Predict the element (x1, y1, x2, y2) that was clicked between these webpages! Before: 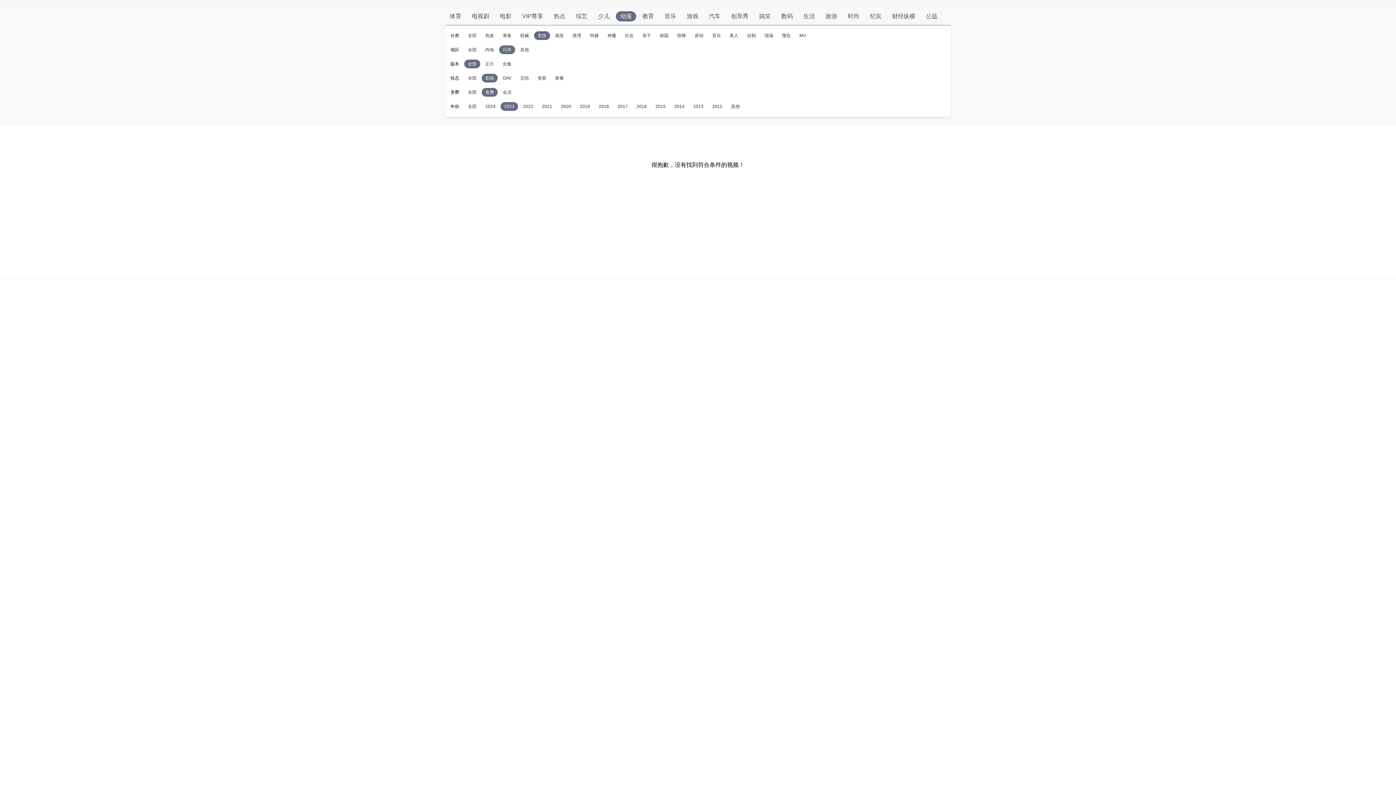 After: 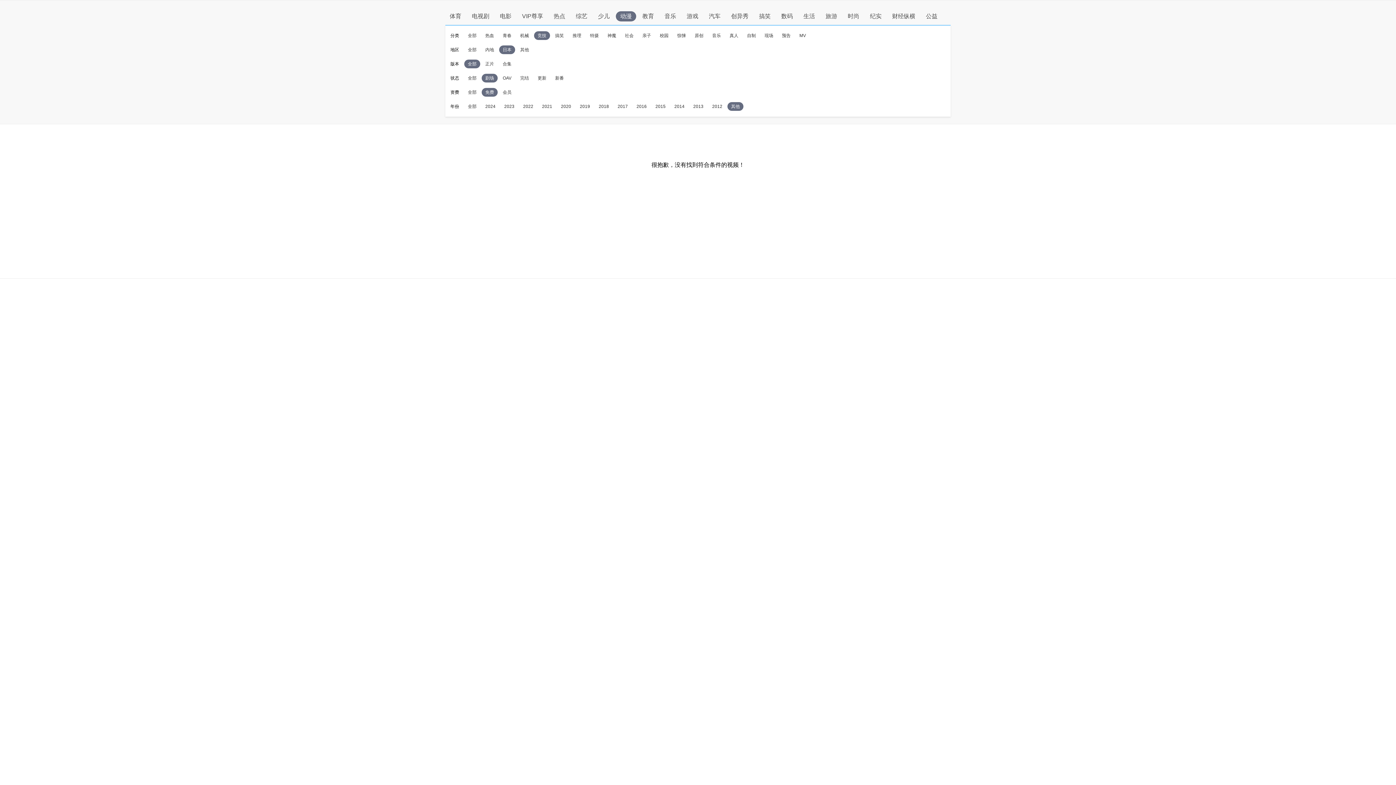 Action: label: 其他 bbox: (731, 104, 740, 109)